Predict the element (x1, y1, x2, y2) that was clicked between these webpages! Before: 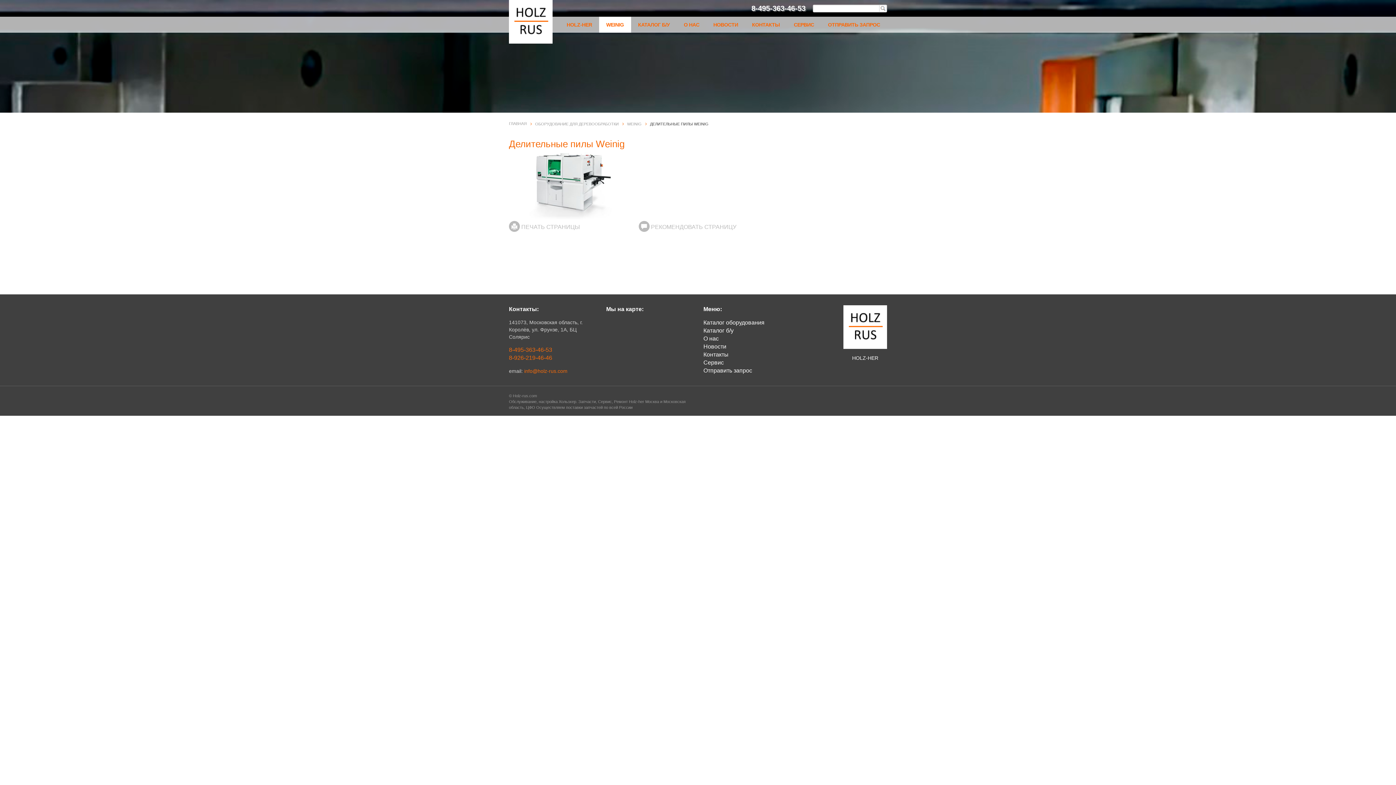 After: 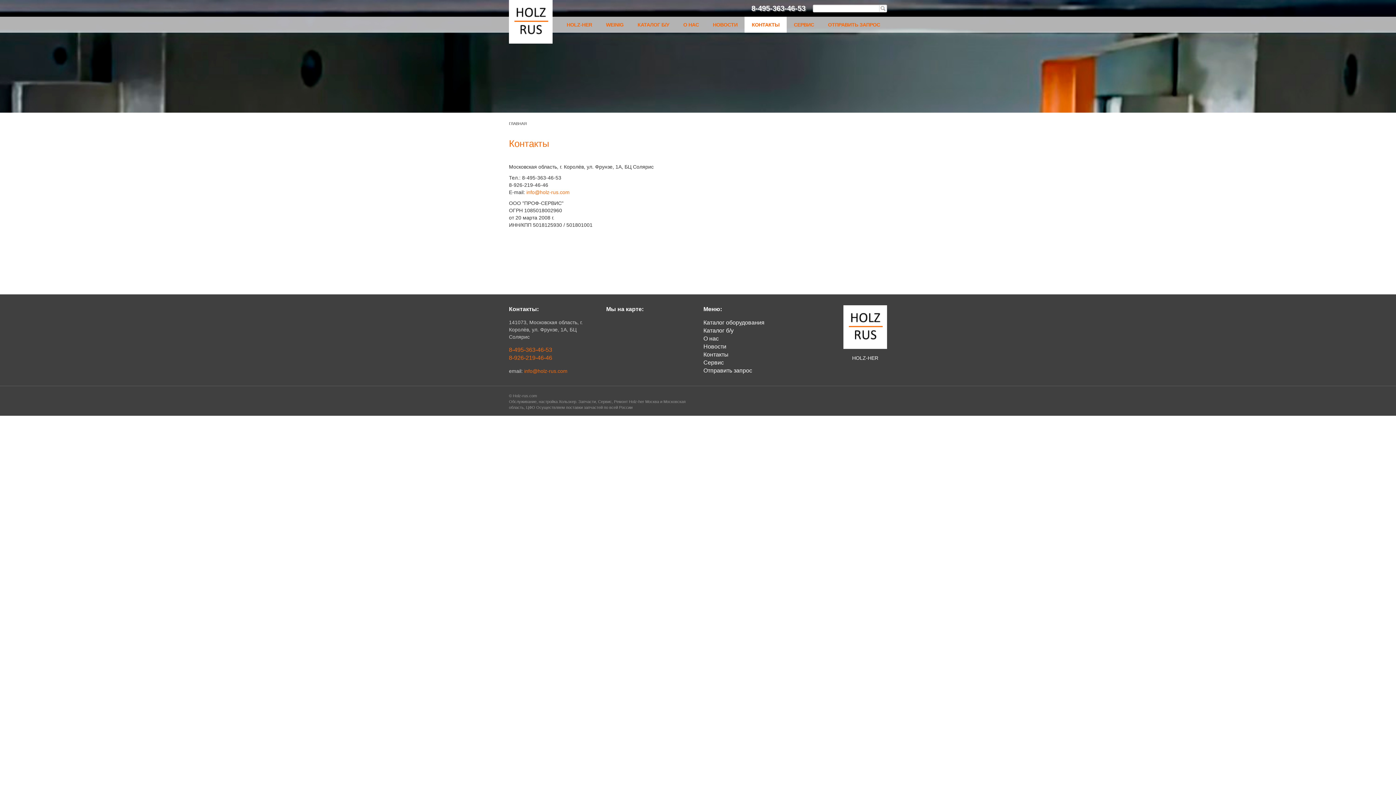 Action: label: КОНТАКТЫ bbox: (746, 16, 785, 32)